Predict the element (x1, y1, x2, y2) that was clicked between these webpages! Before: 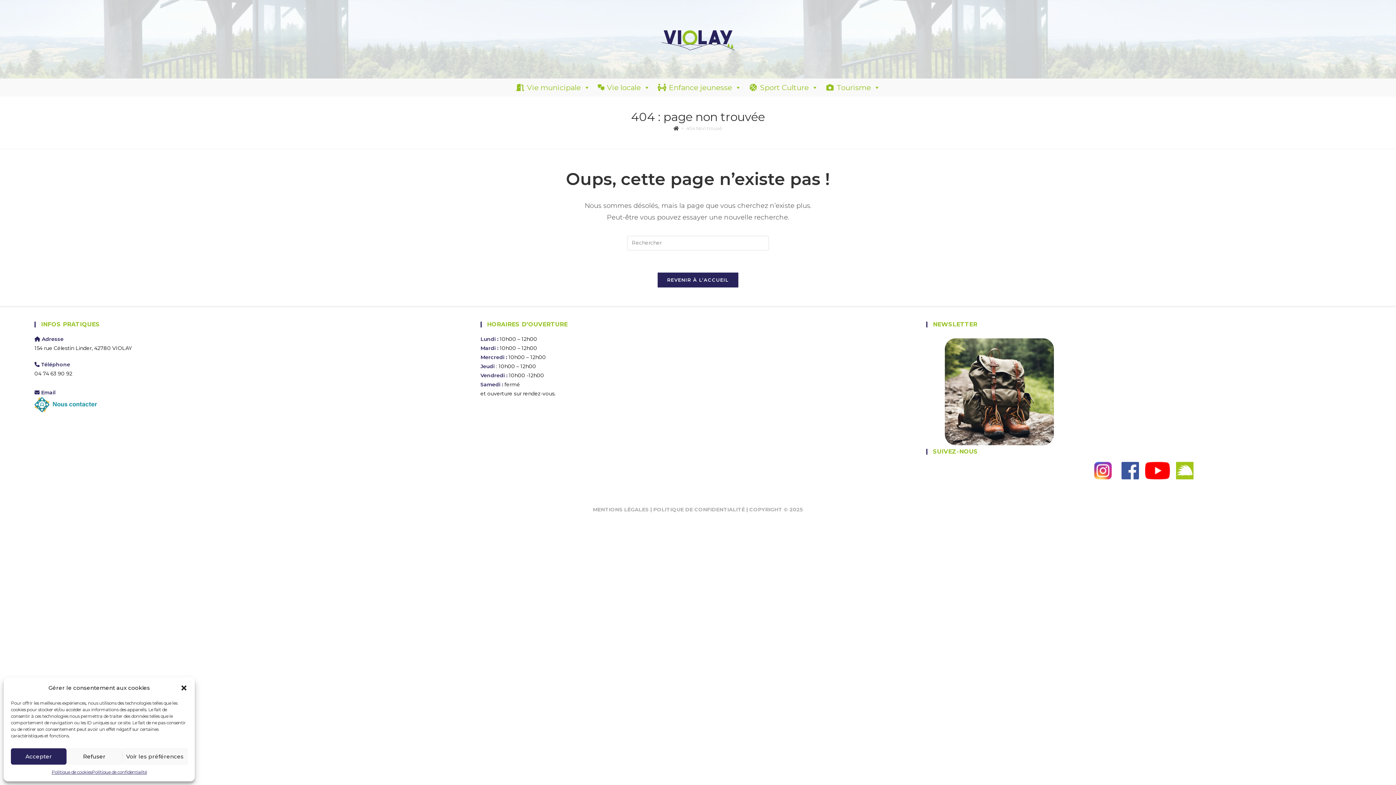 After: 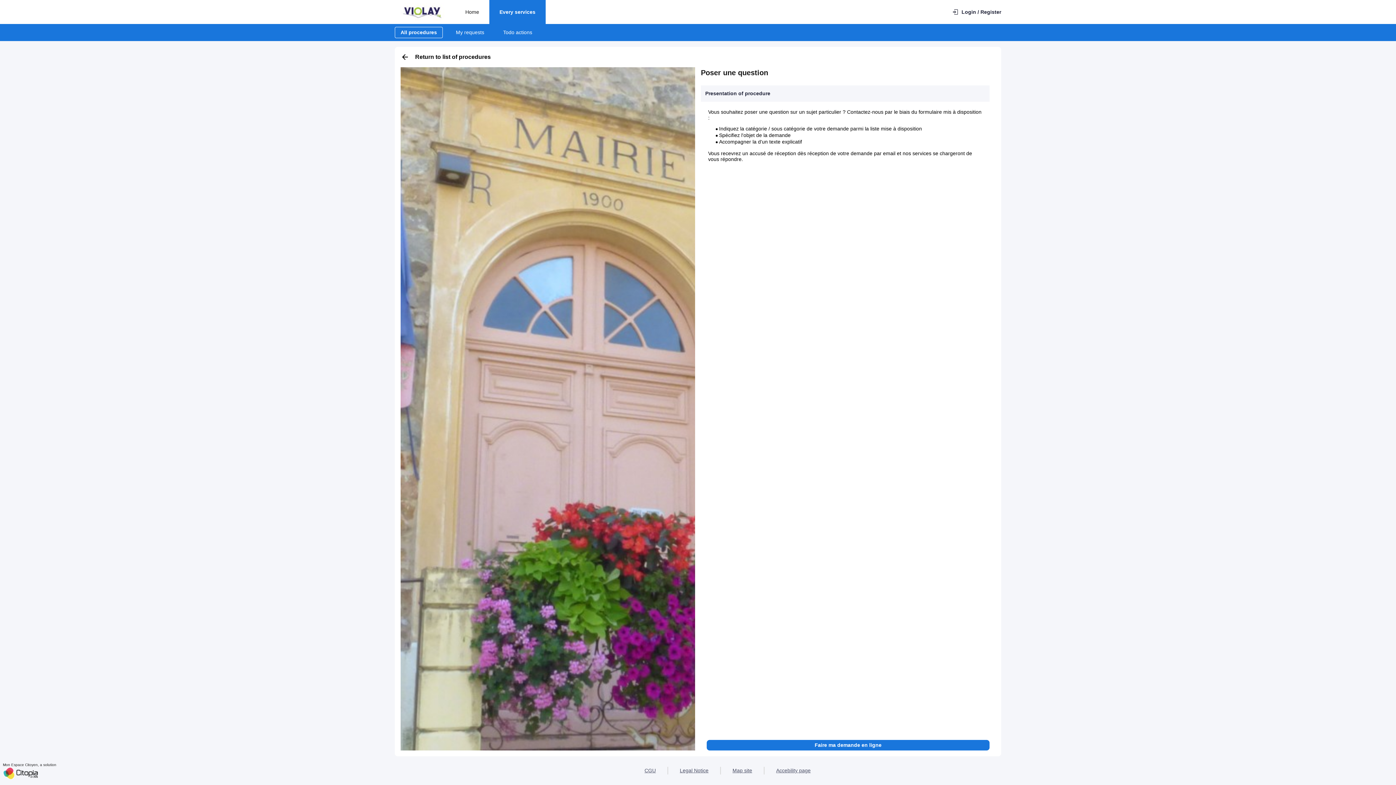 Action: bbox: (34, 397, 469, 412)